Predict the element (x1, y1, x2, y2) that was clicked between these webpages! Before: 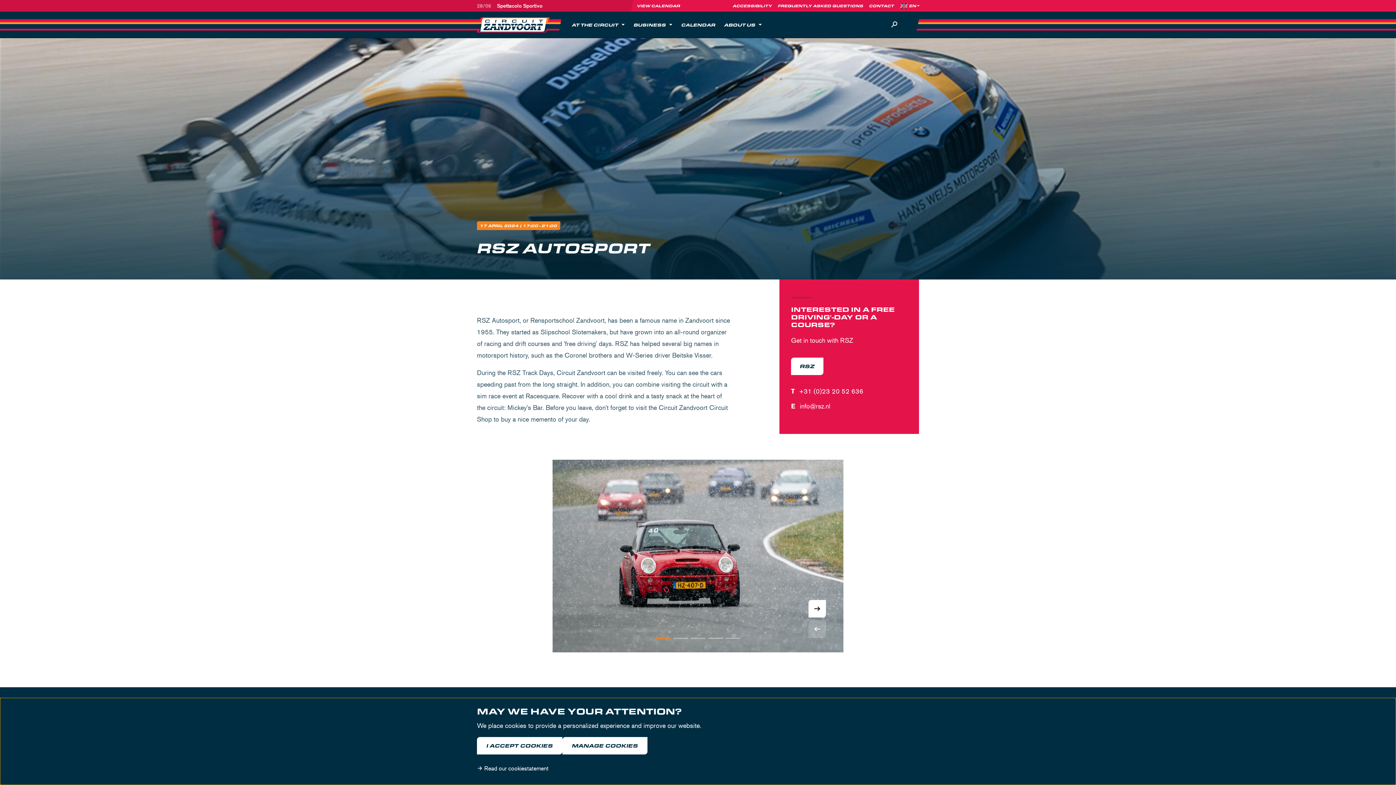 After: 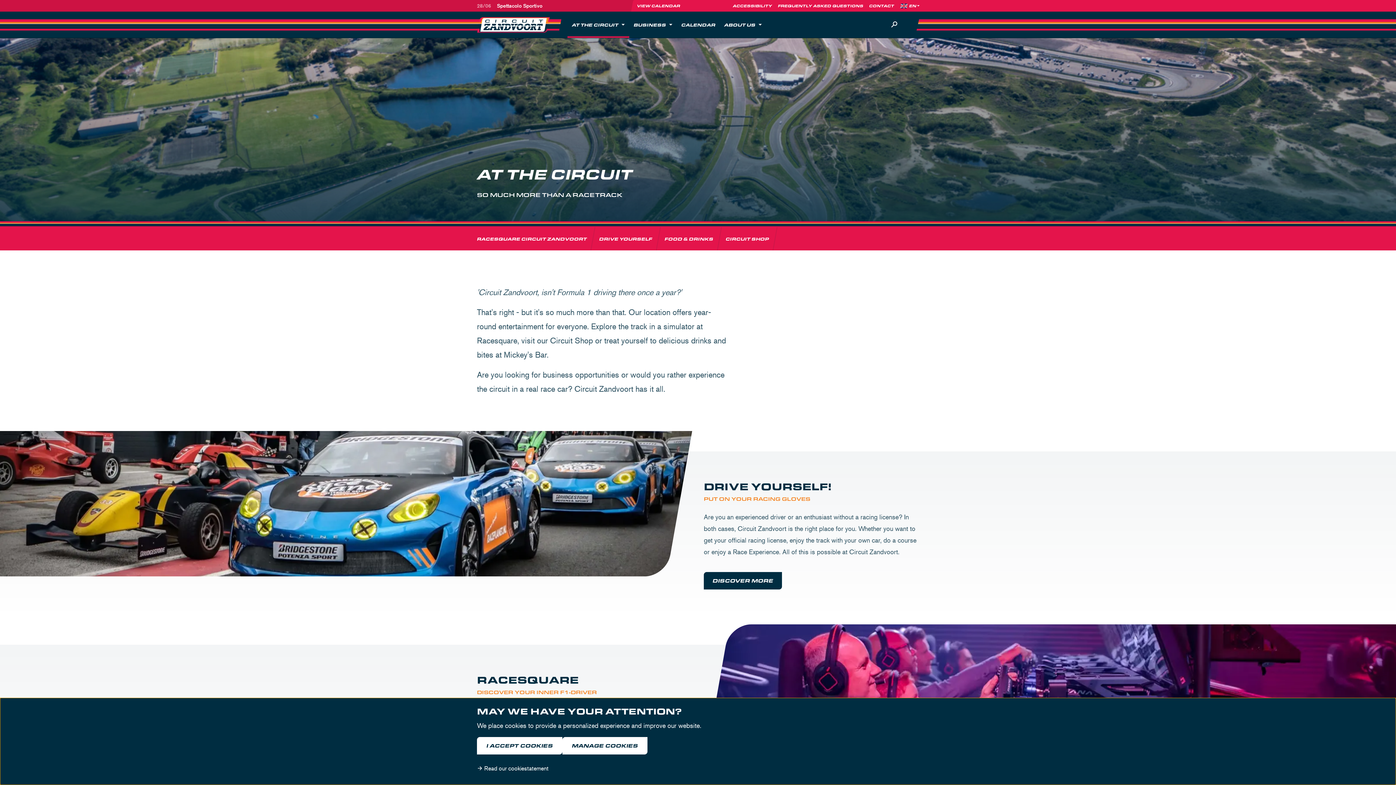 Action: bbox: (567, 11, 629, 37) label: AT THE CIRCUIT